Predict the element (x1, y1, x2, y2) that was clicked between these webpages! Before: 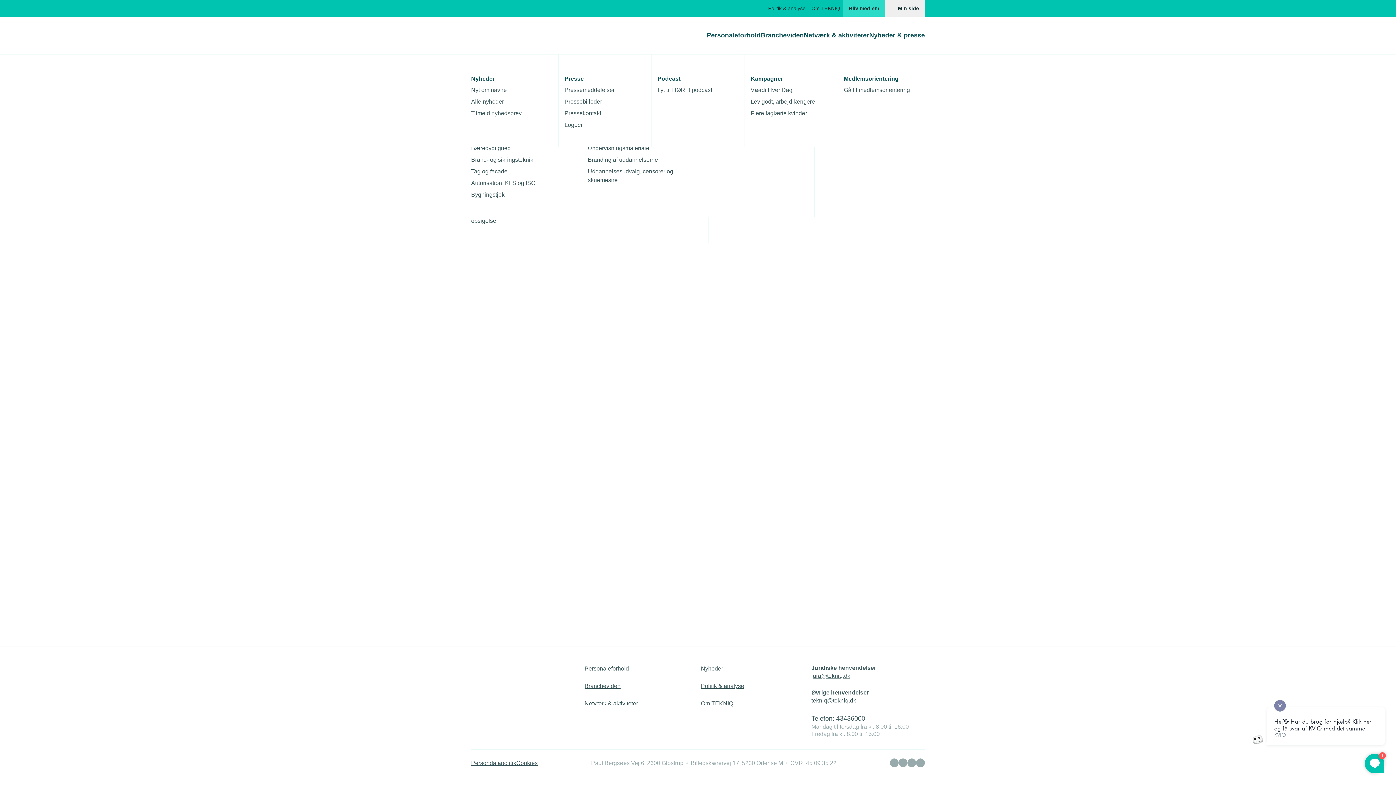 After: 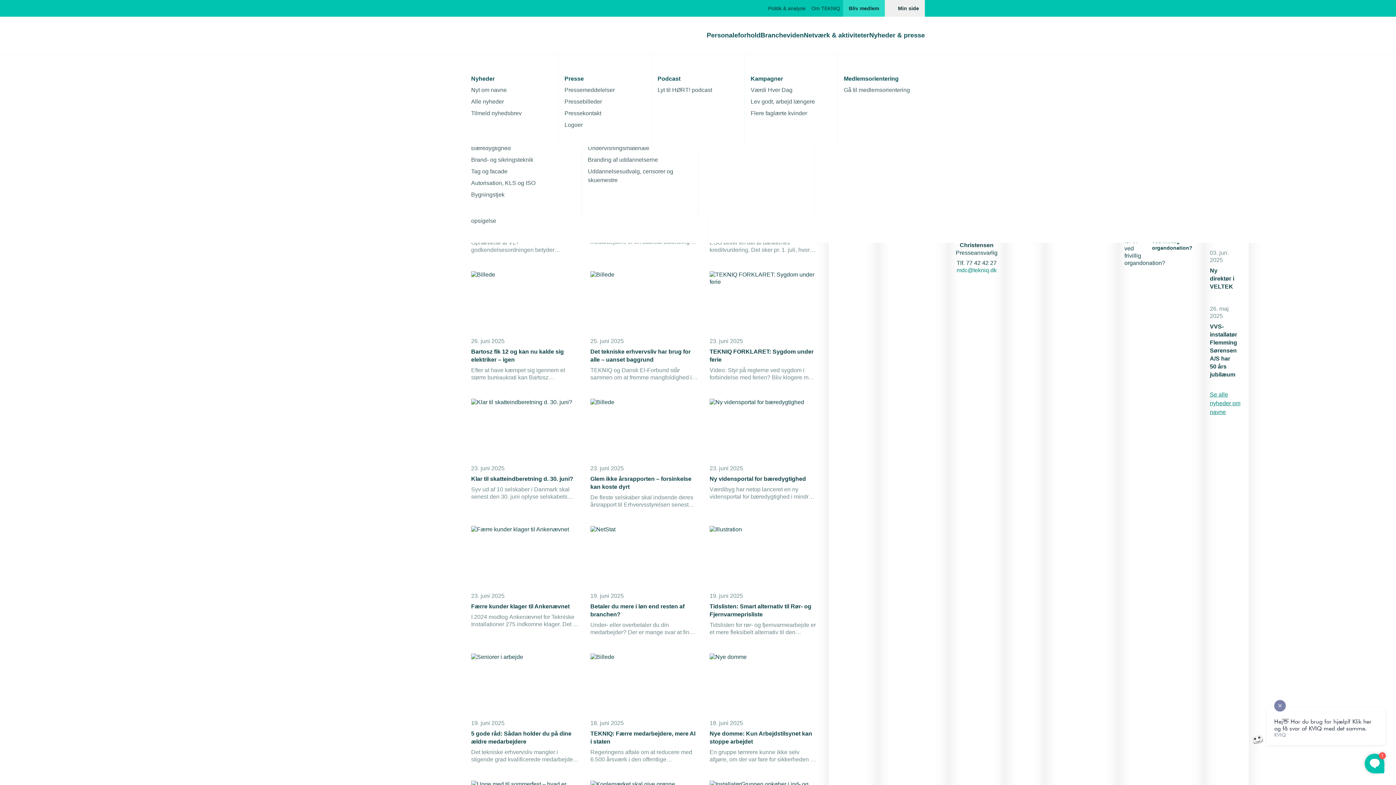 Action: bbox: (471, 98, 504, 104) label: Alle nyheder